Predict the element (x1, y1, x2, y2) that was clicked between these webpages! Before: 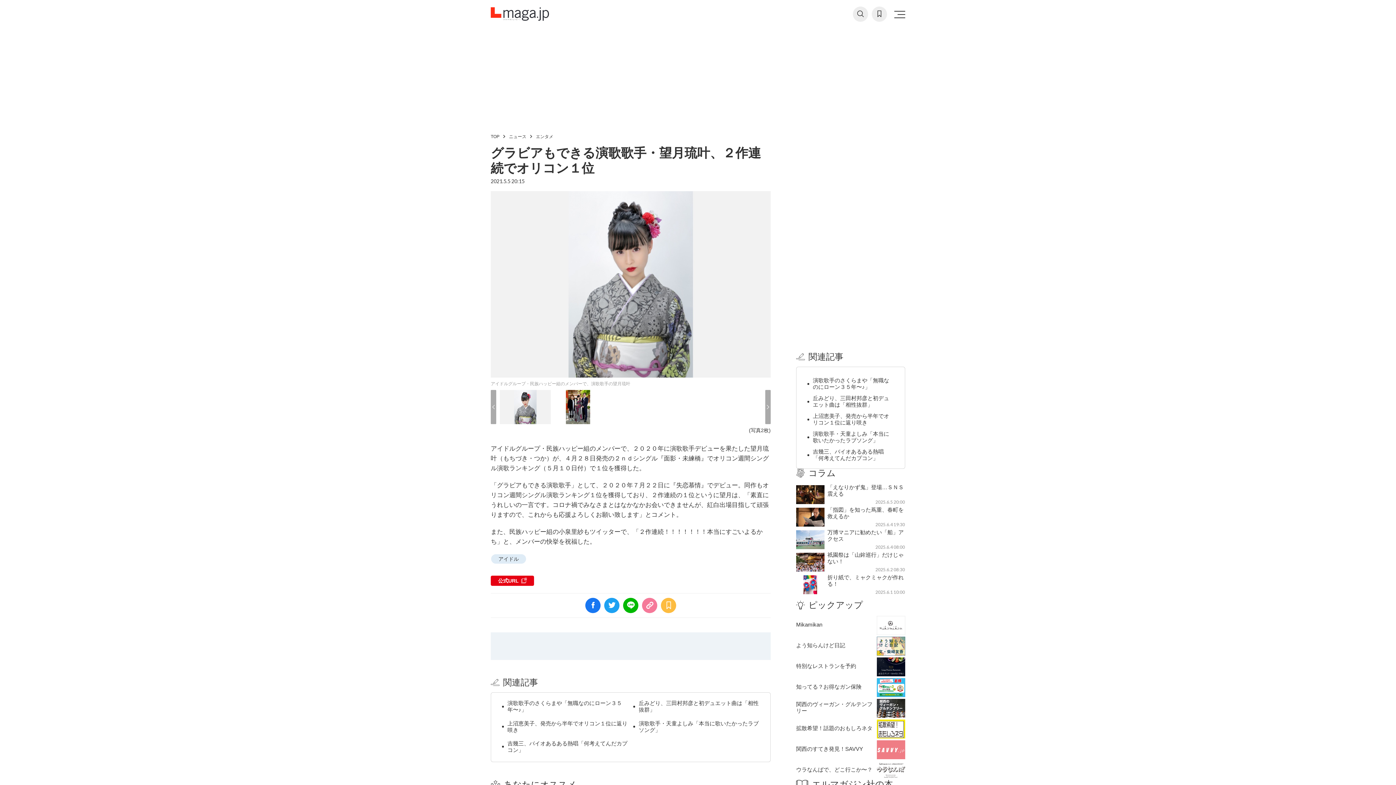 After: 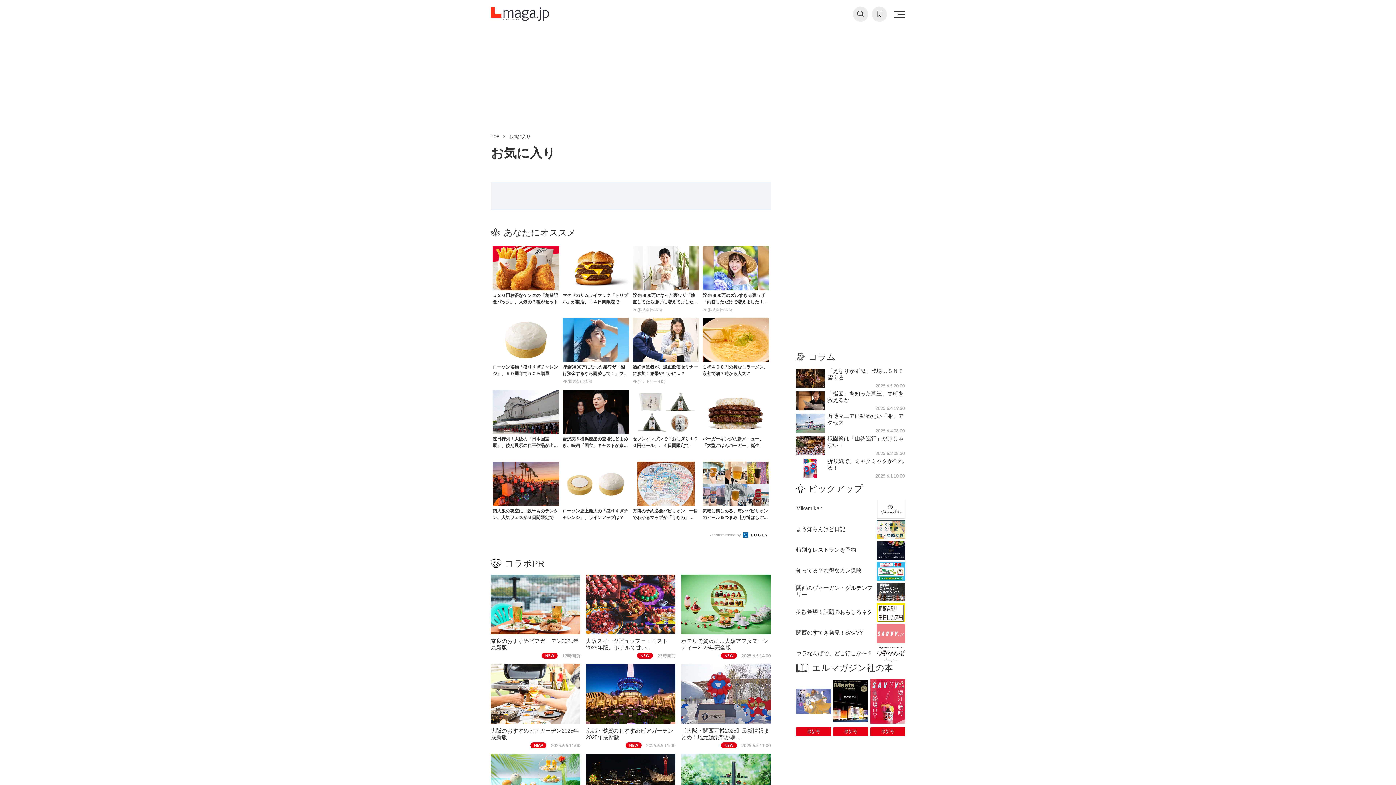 Action: bbox: (872, 6, 887, 21)